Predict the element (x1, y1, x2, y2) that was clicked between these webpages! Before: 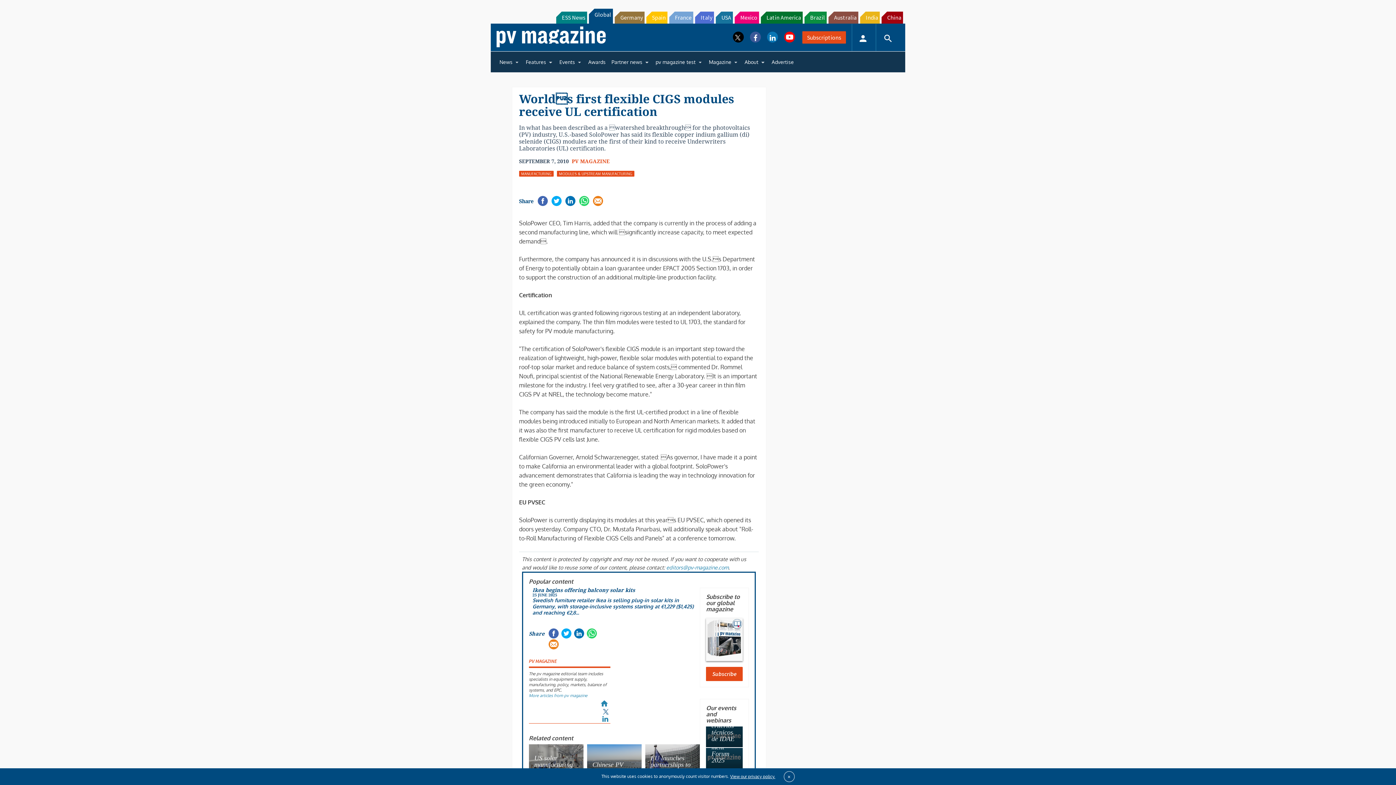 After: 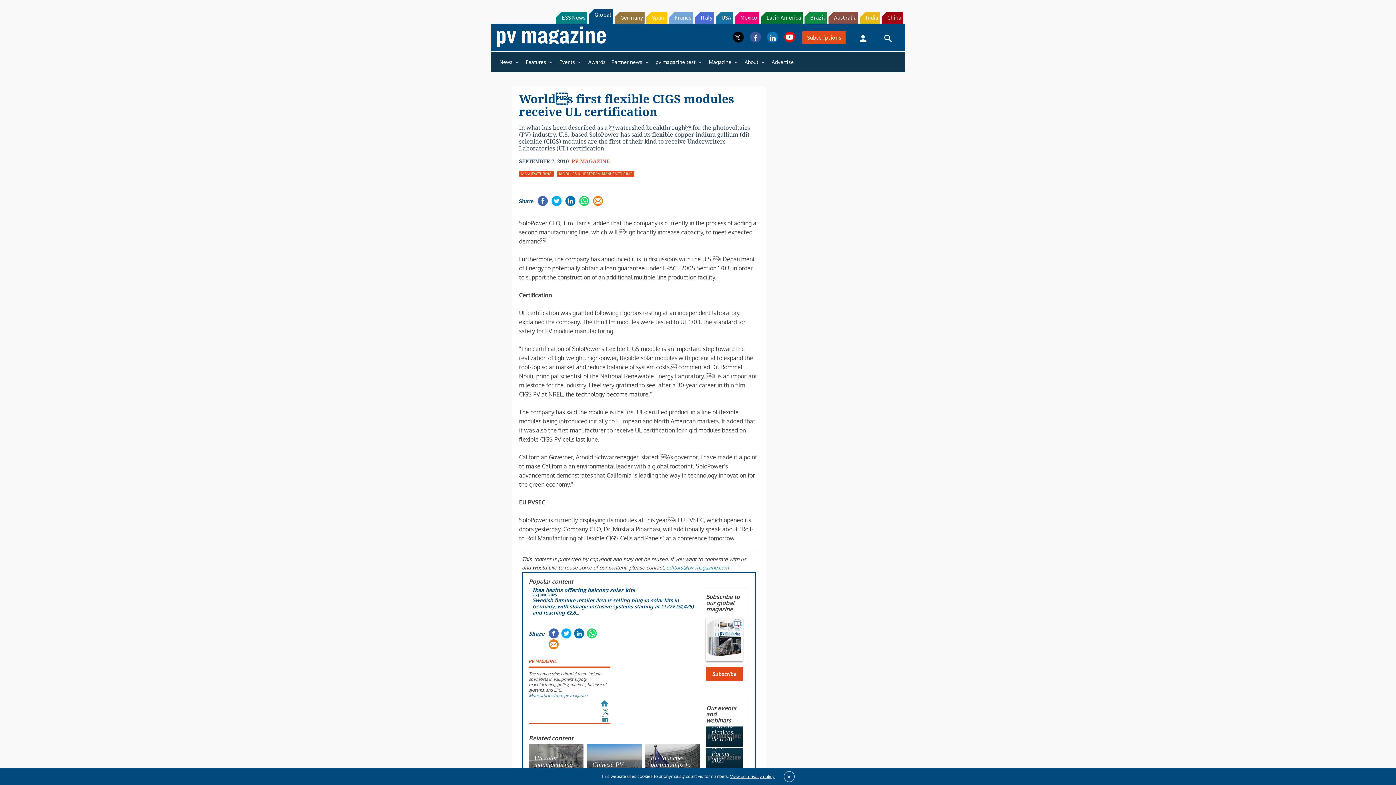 Action: label: View our privacy policy. bbox: (730, 774, 775, 781)